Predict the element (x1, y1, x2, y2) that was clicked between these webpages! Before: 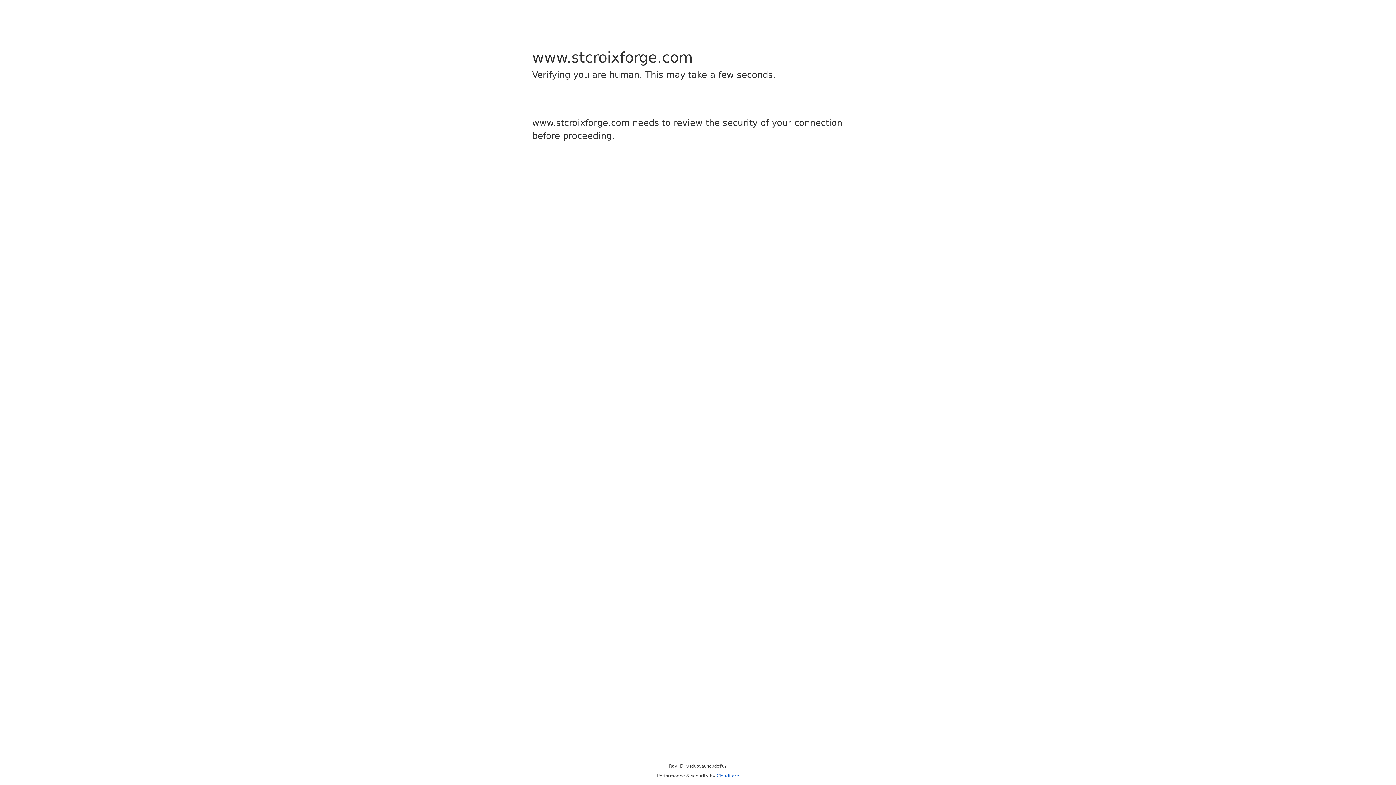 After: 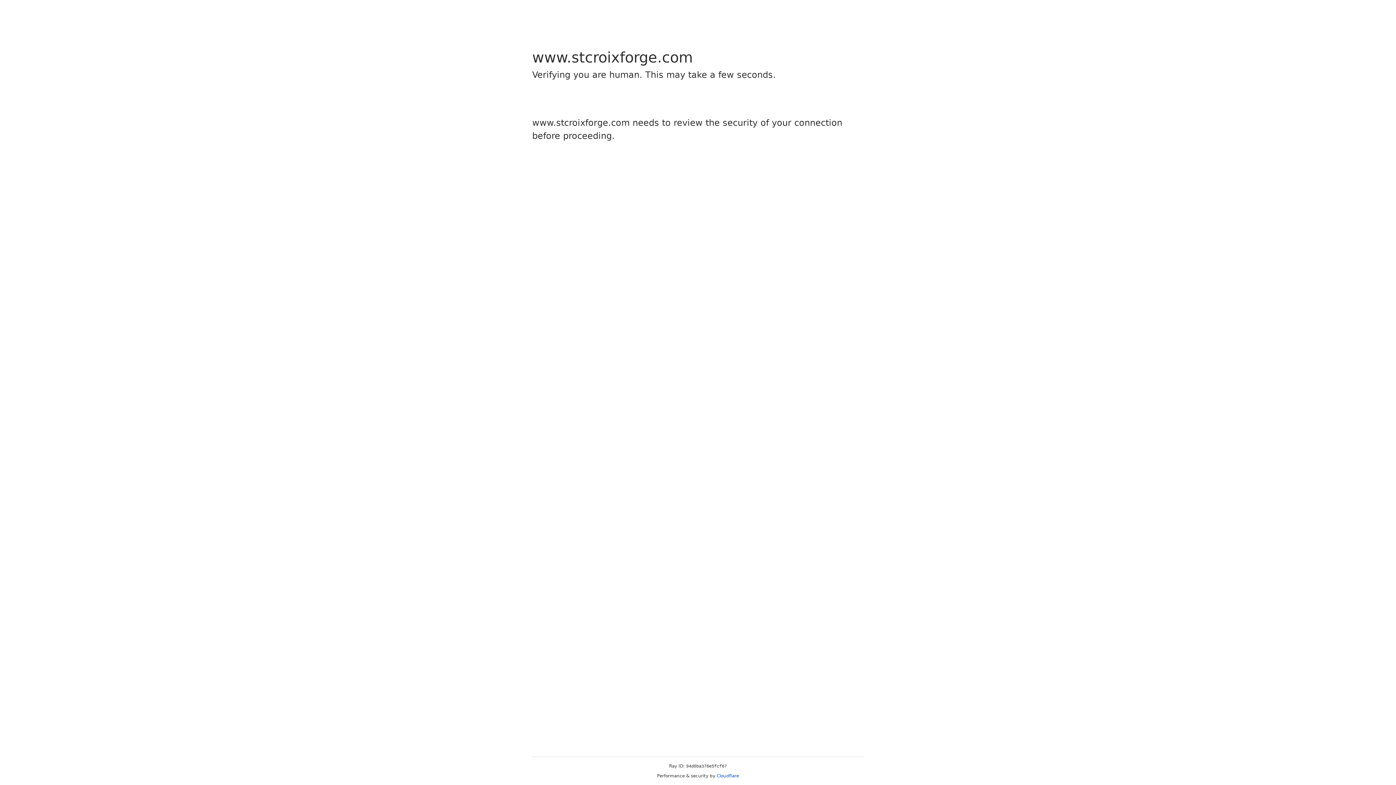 Action: label: Cloudflare bbox: (716, 773, 739, 778)